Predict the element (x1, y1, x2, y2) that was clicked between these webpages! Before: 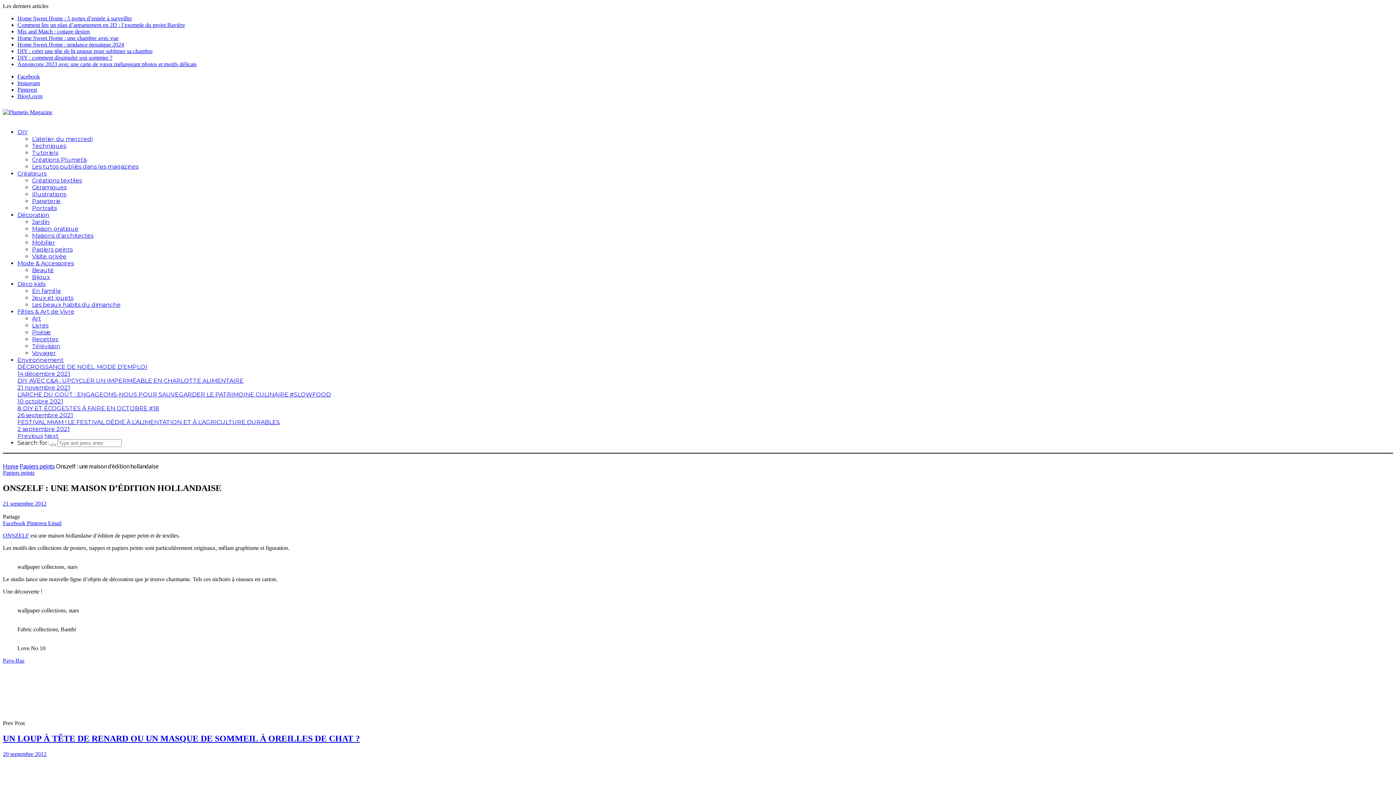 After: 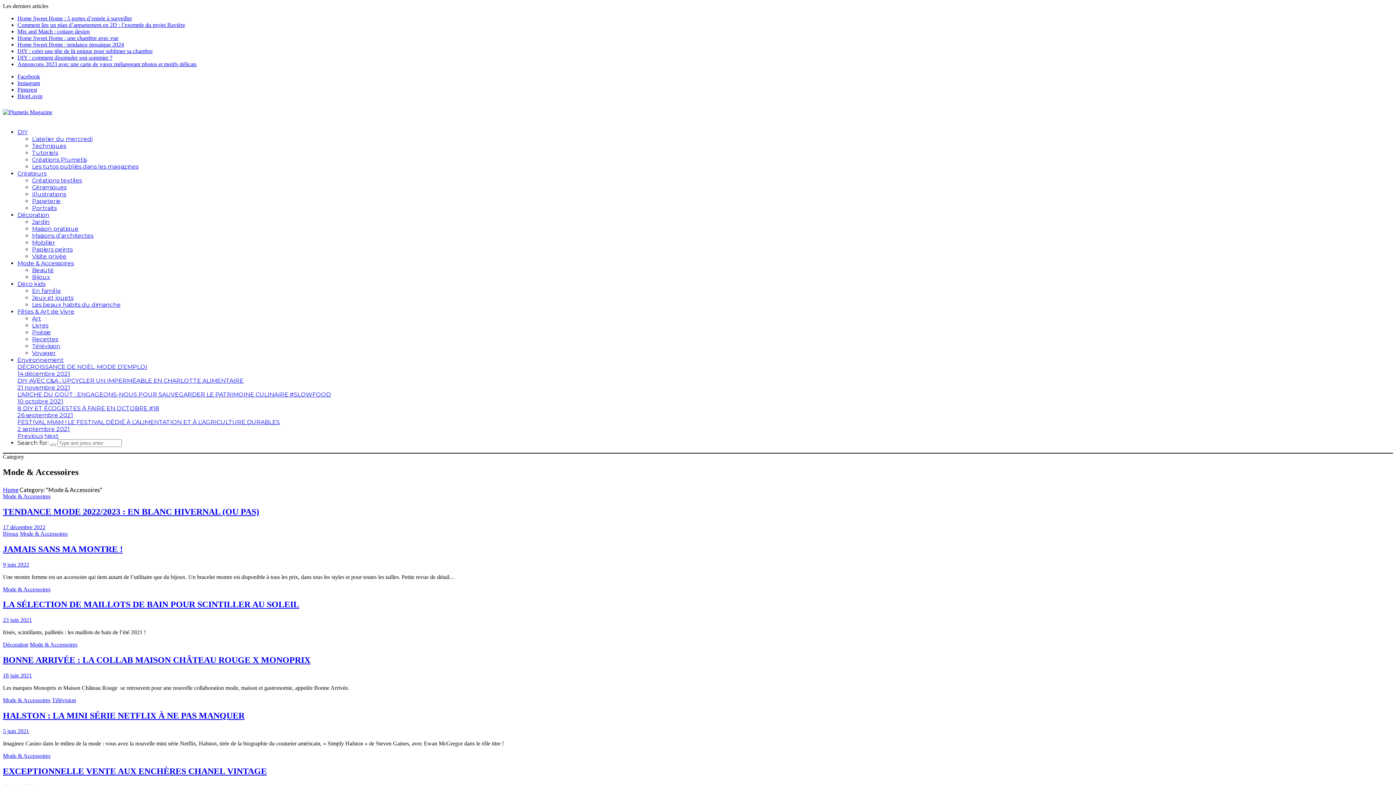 Action: label: Mode & Accessoires bbox: (17, 260, 73, 266)